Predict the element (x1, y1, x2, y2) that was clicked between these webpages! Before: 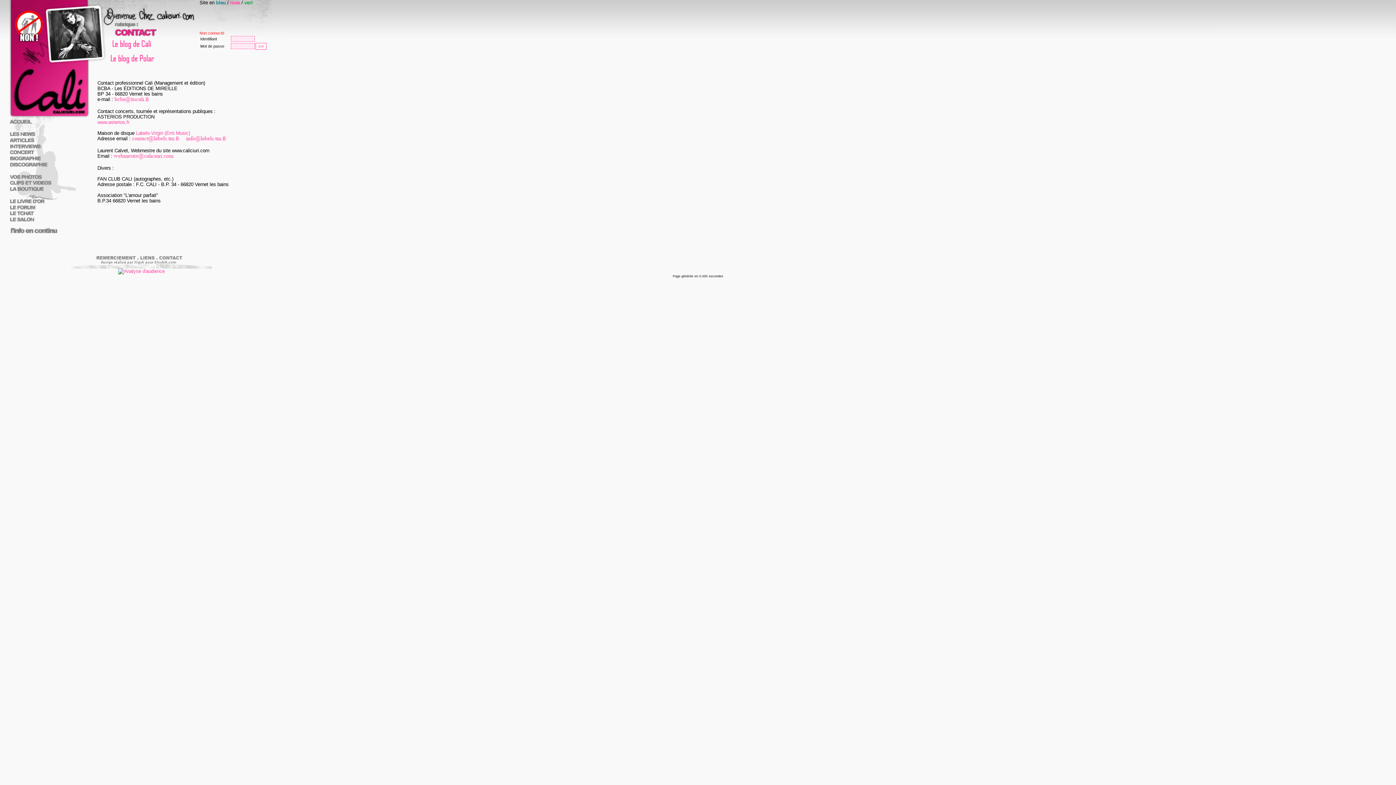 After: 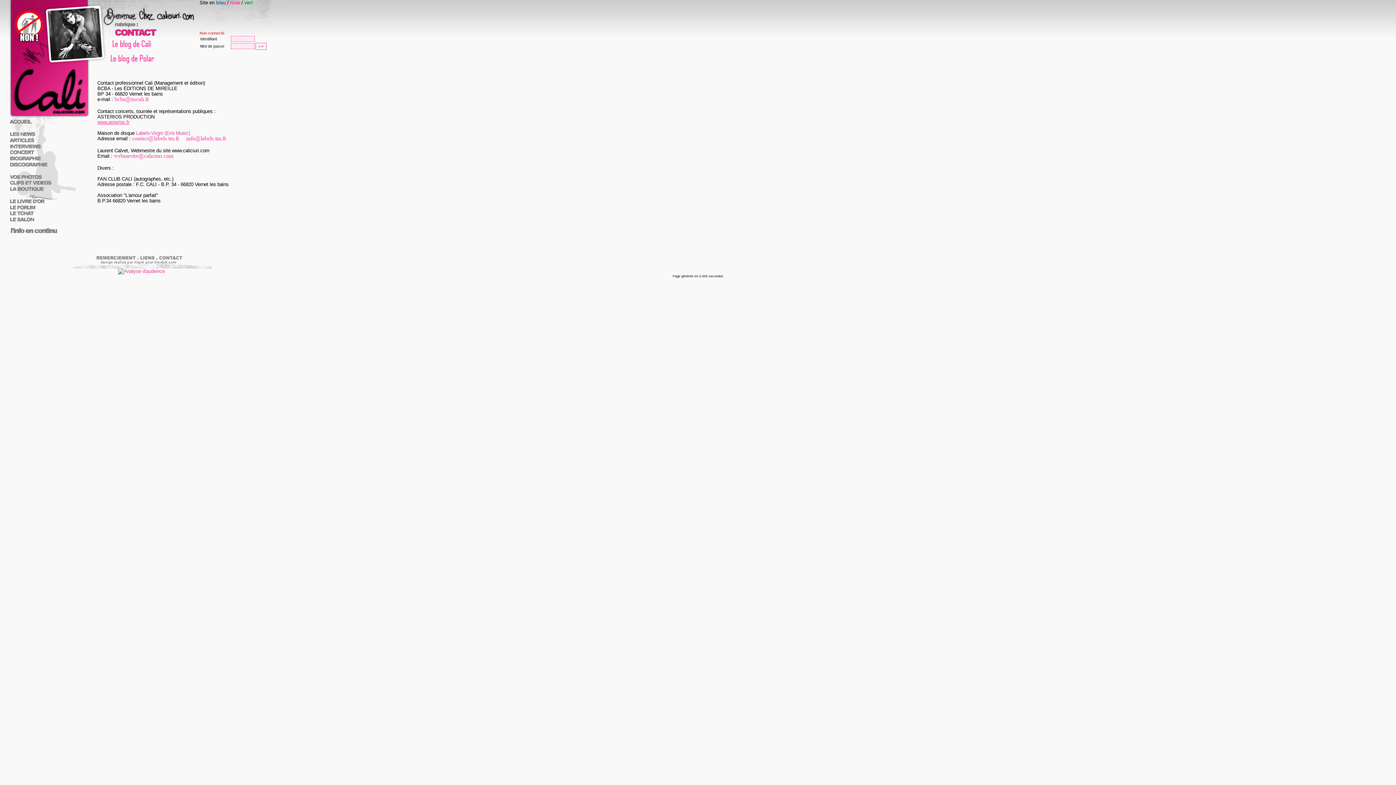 Action: bbox: (97, 119, 129, 125) label: www.asterios.fr